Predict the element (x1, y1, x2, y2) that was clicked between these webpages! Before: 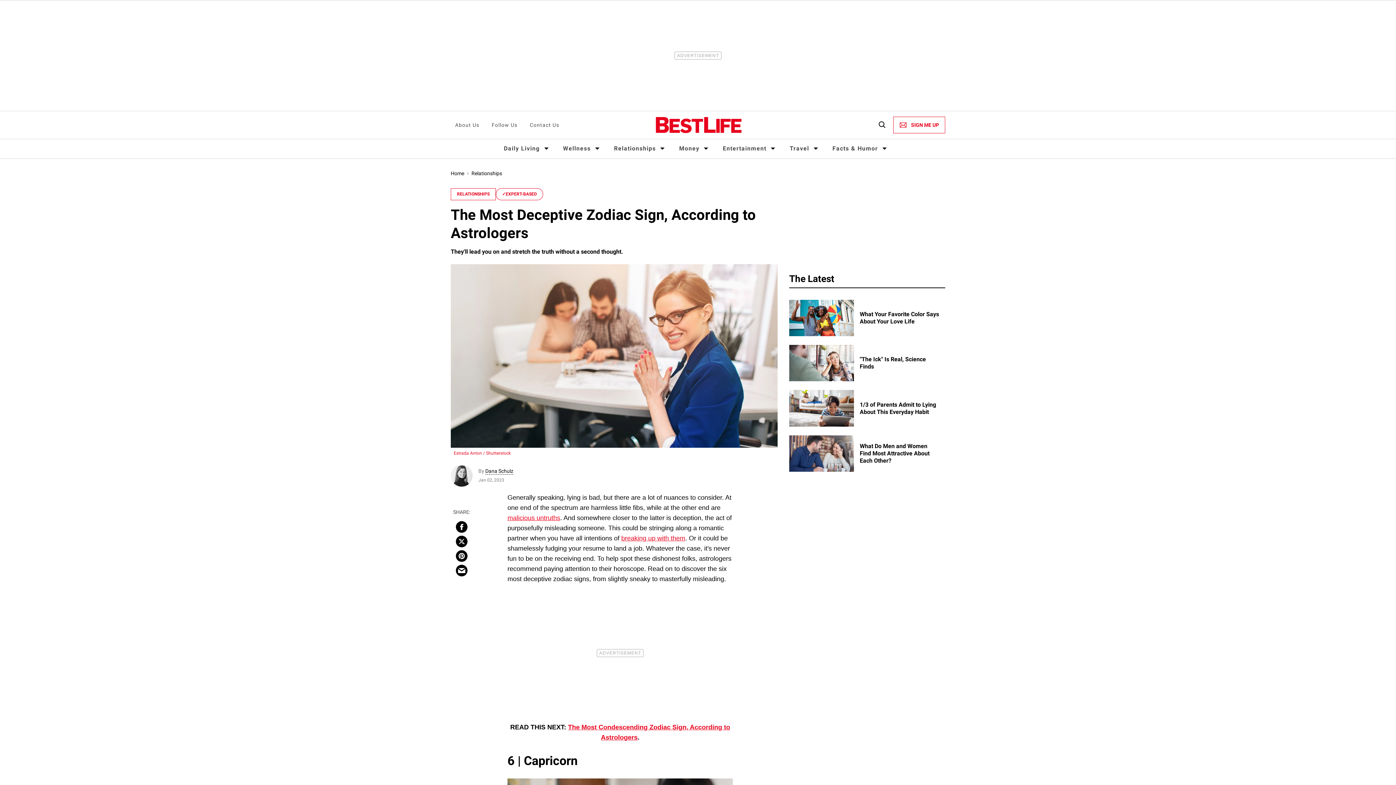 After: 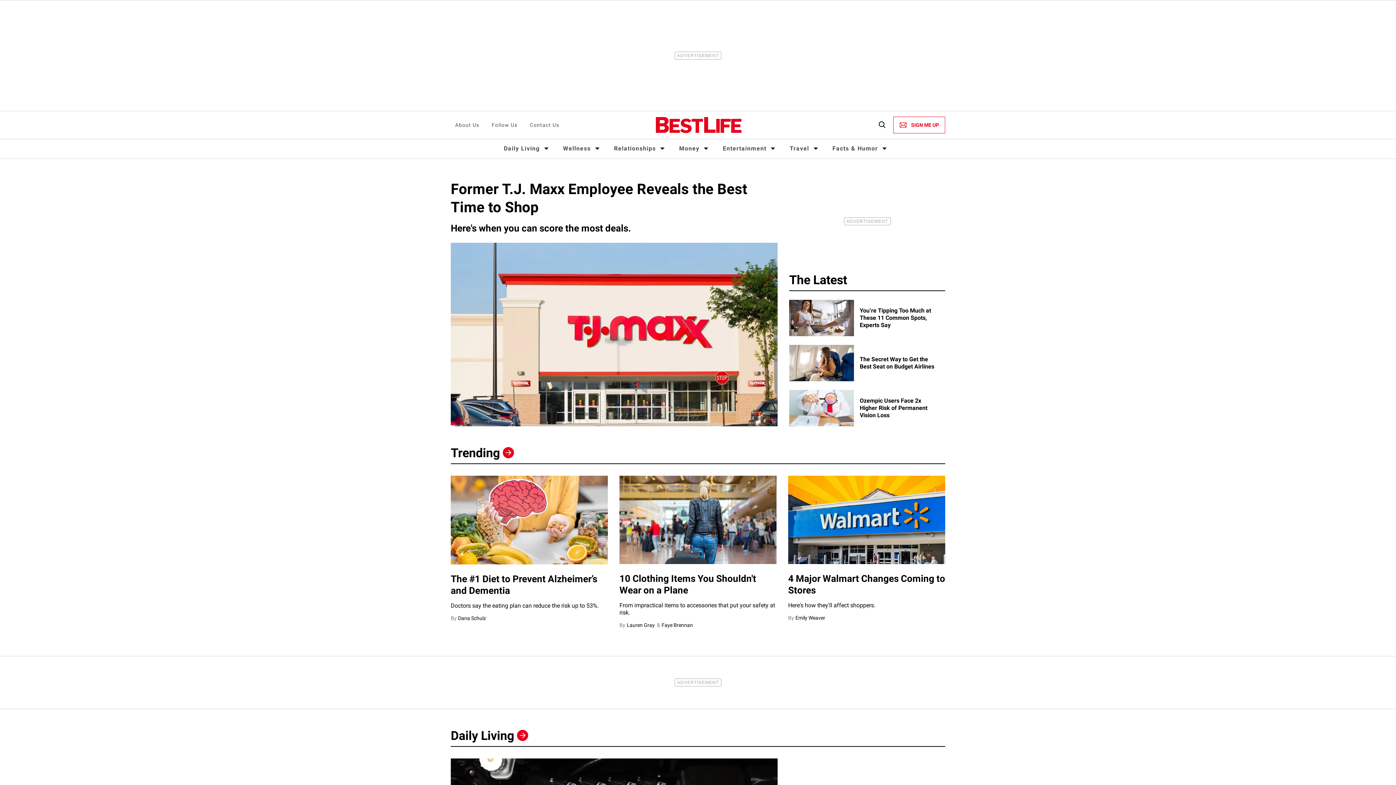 Action: label: Home bbox: (450, 170, 464, 176)